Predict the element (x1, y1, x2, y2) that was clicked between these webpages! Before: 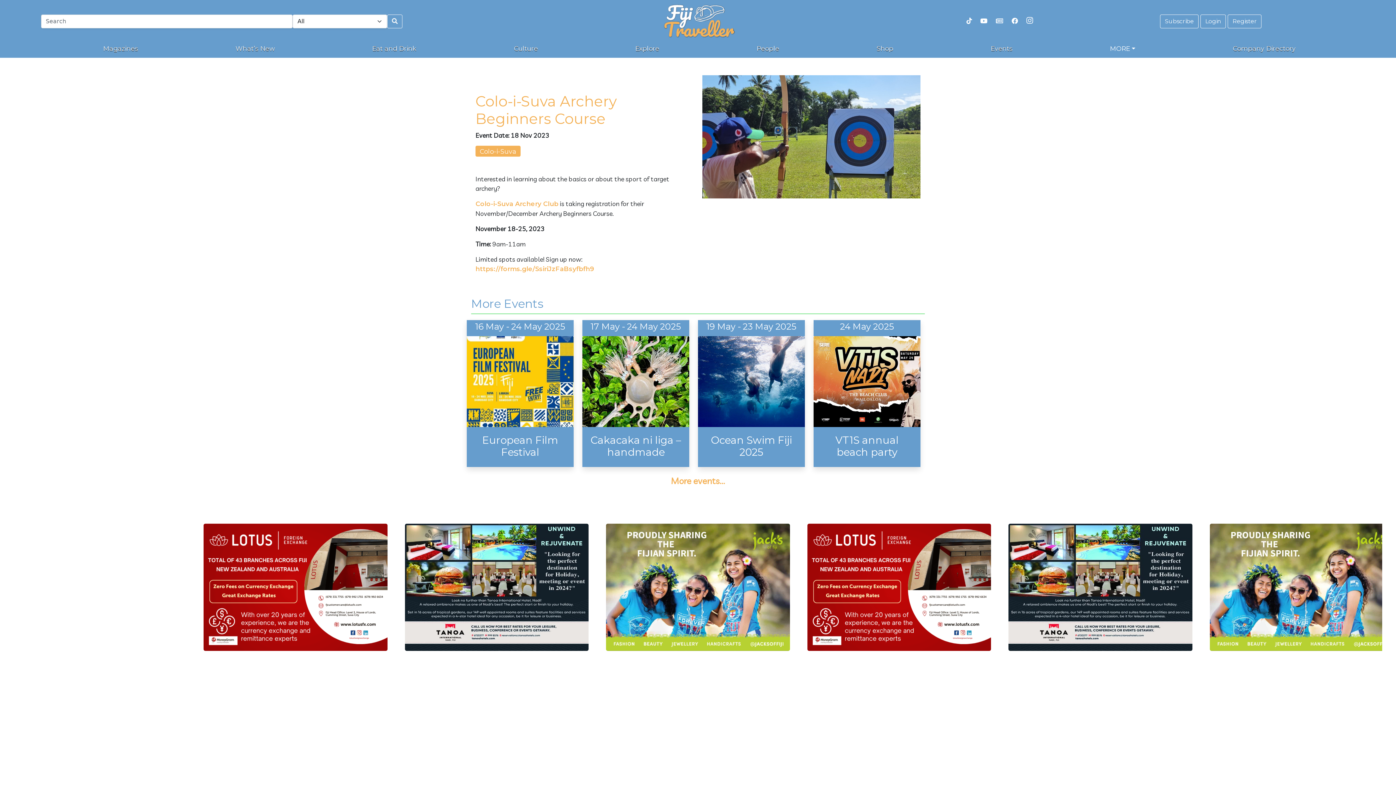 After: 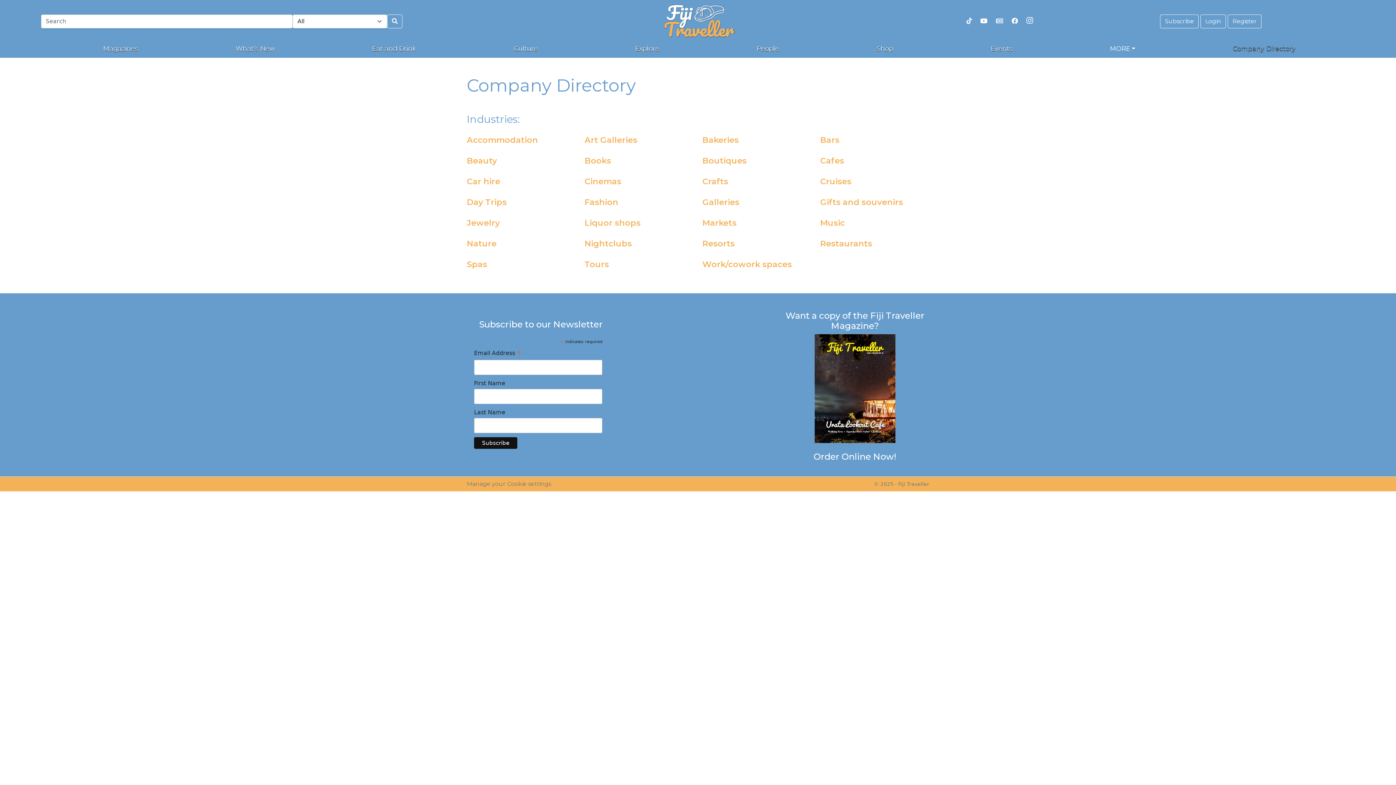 Action: bbox: (1230, 41, 1296, 56) label: Company Directory